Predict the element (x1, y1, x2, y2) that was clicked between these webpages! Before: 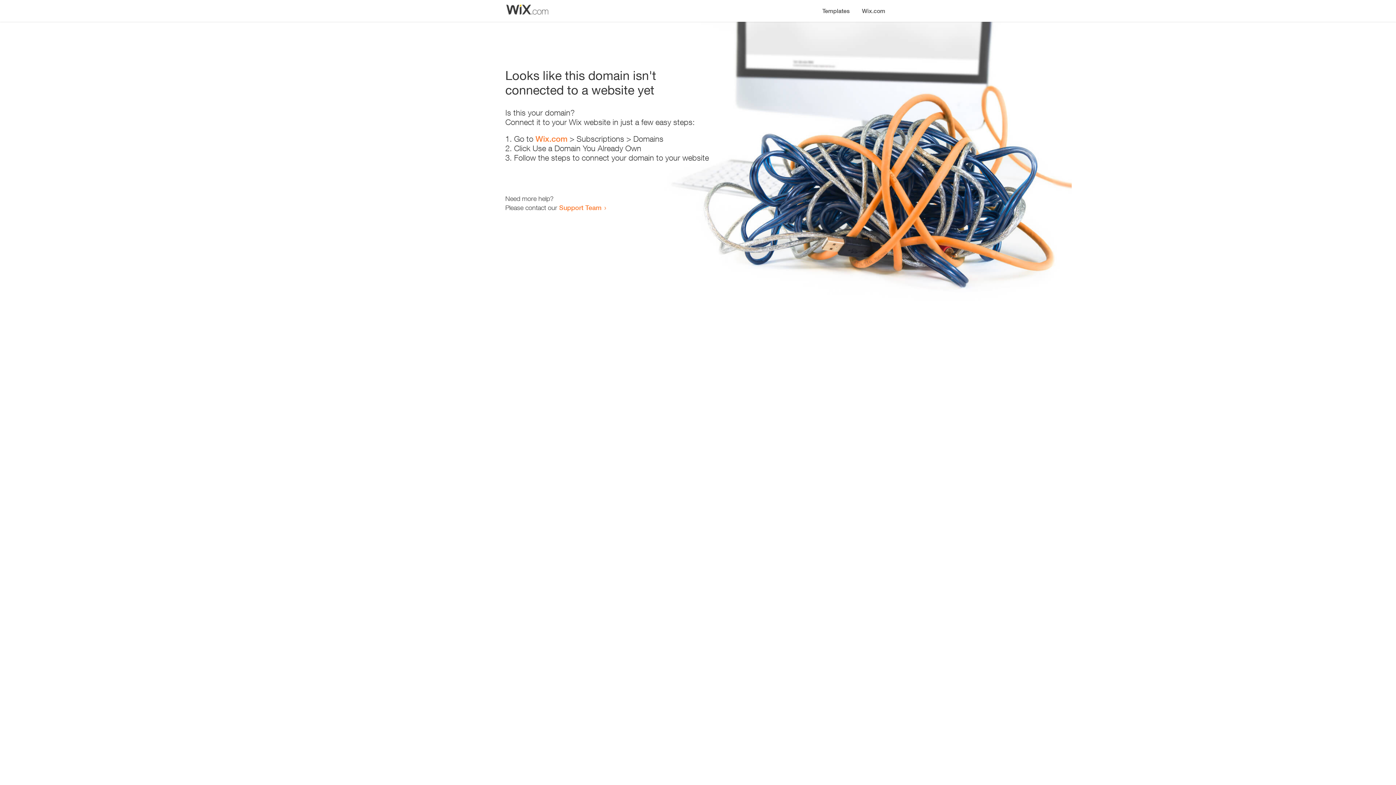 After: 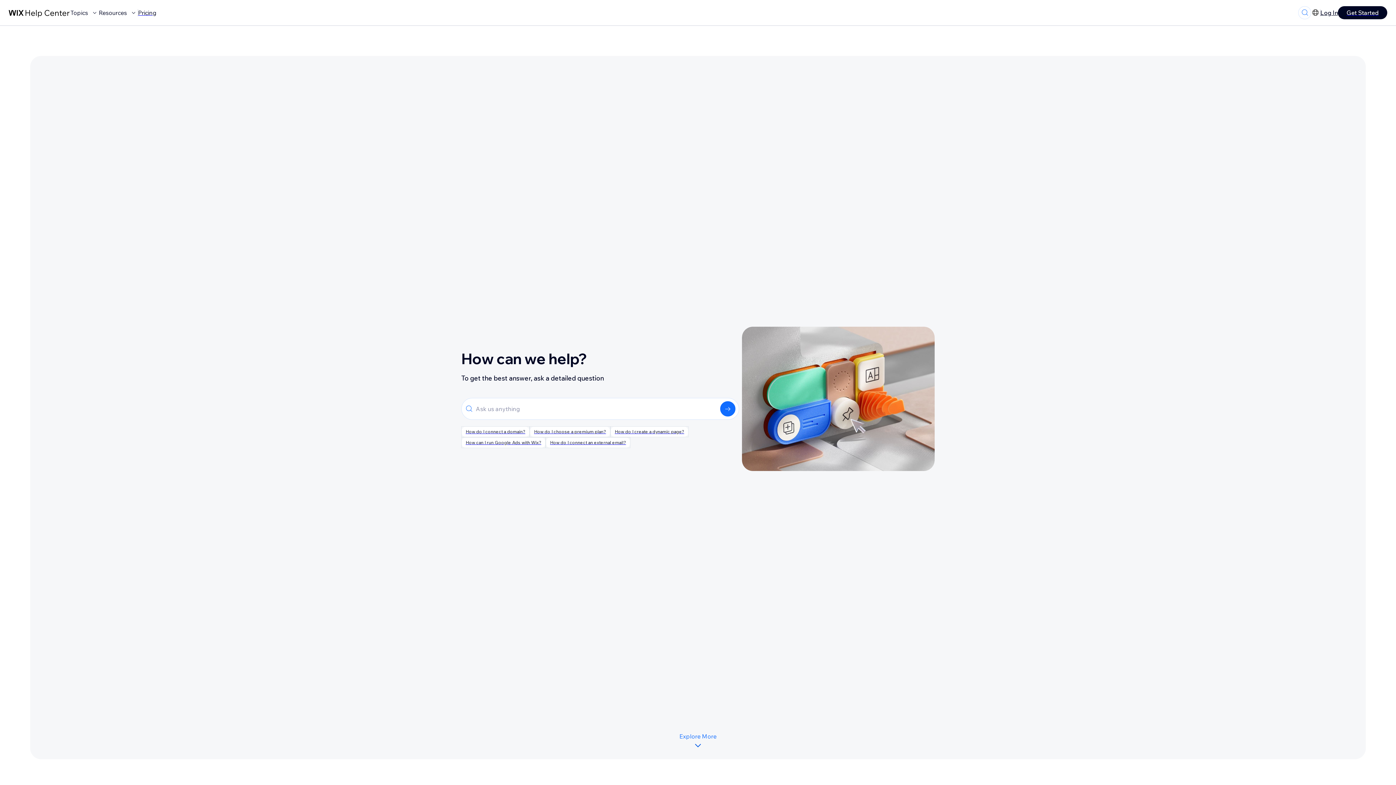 Action: bbox: (559, 203, 601, 211) label: Support Team